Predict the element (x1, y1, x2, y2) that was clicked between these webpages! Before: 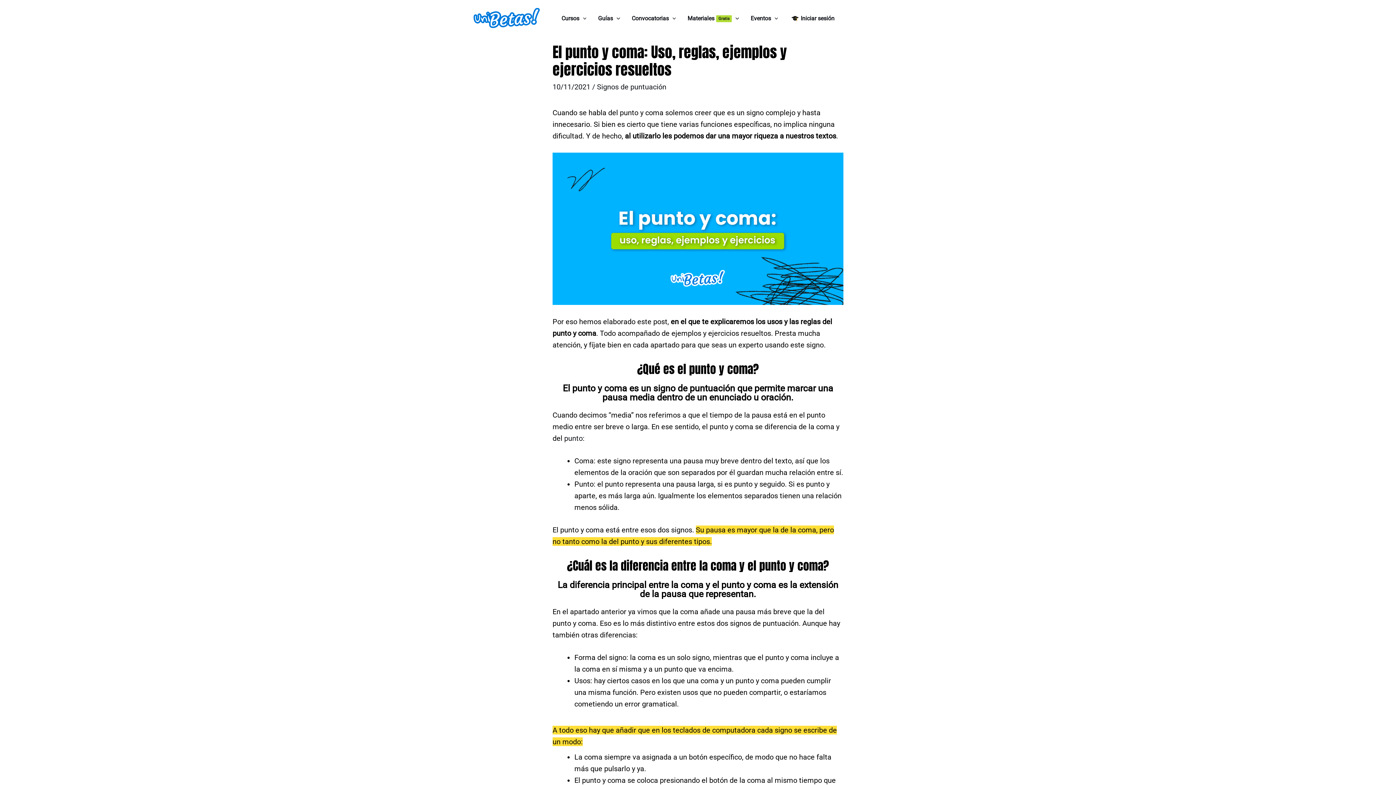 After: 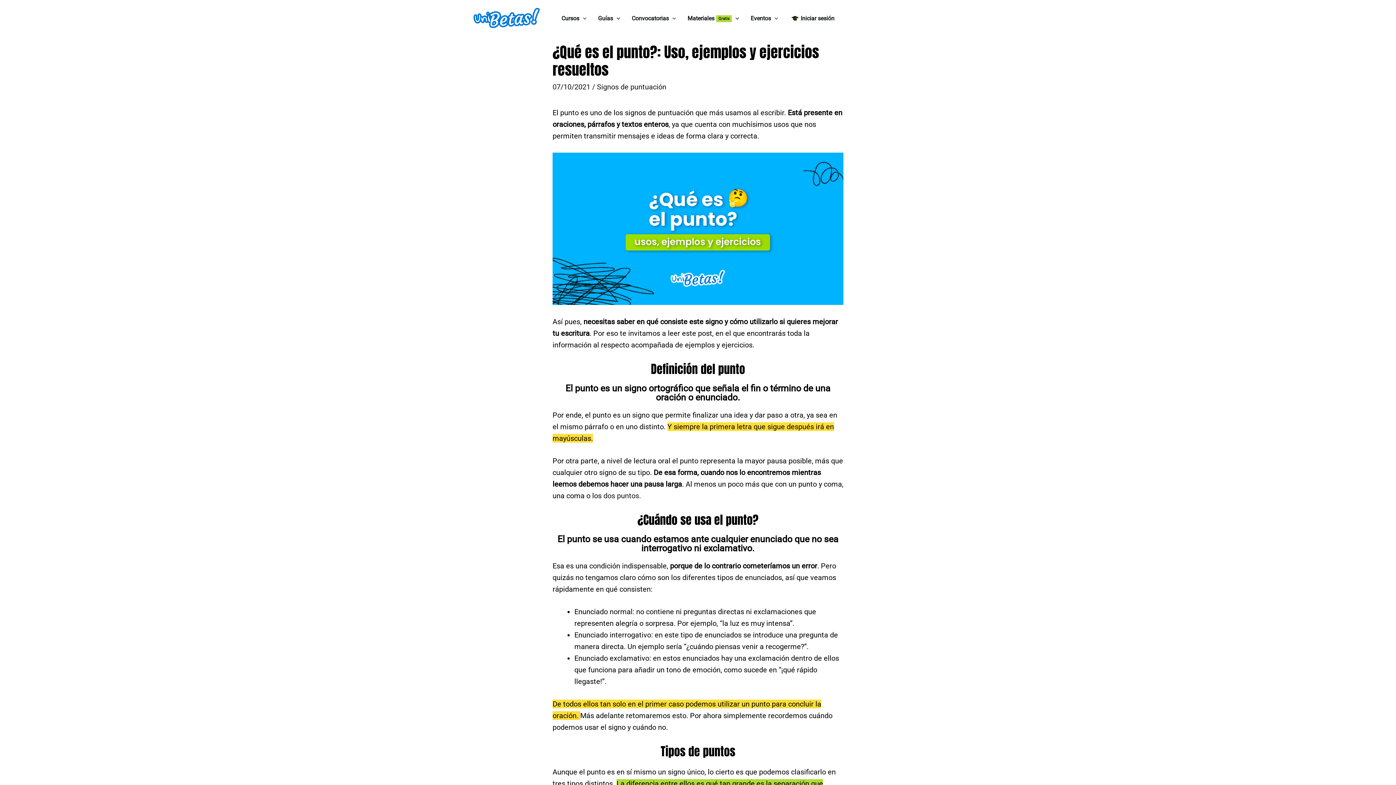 Action: label: punto bbox: (564, 434, 582, 442)